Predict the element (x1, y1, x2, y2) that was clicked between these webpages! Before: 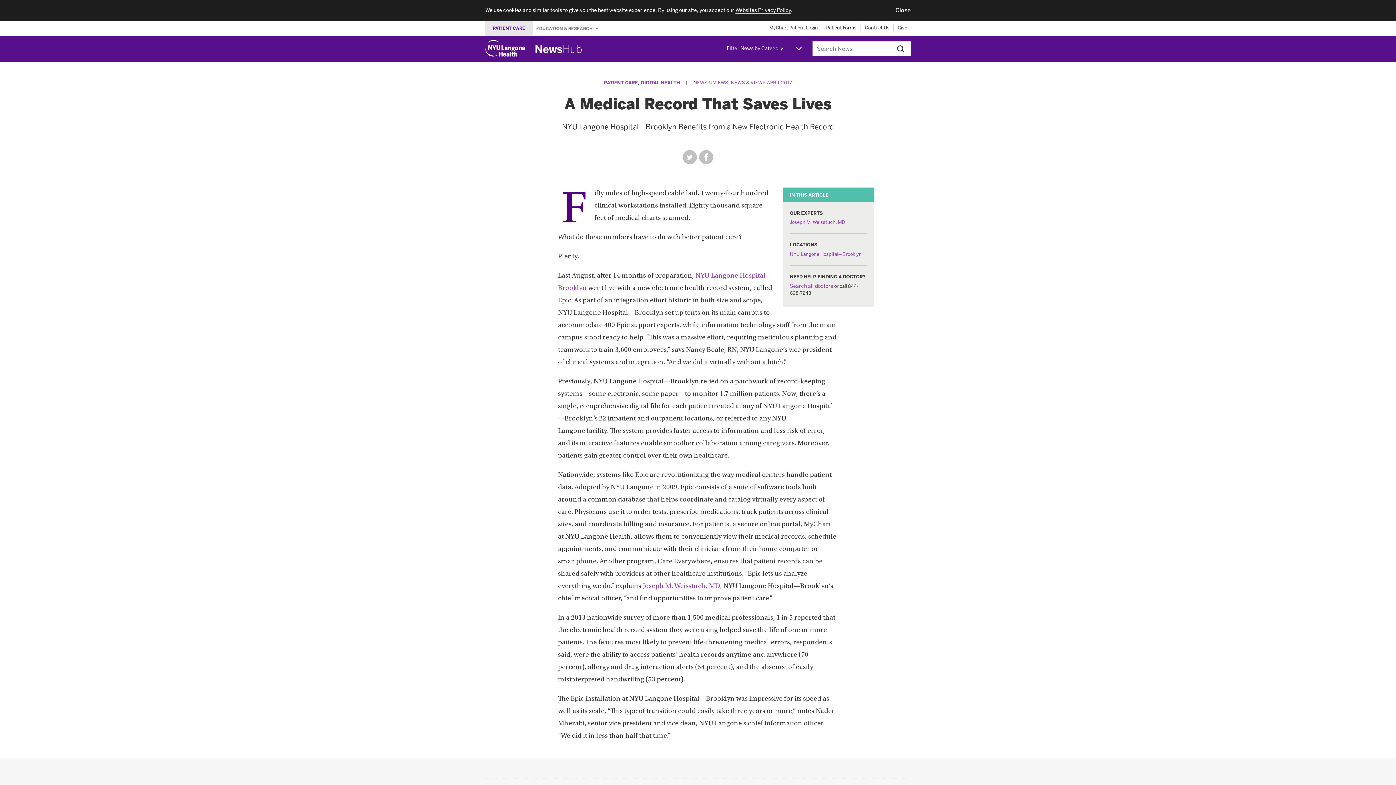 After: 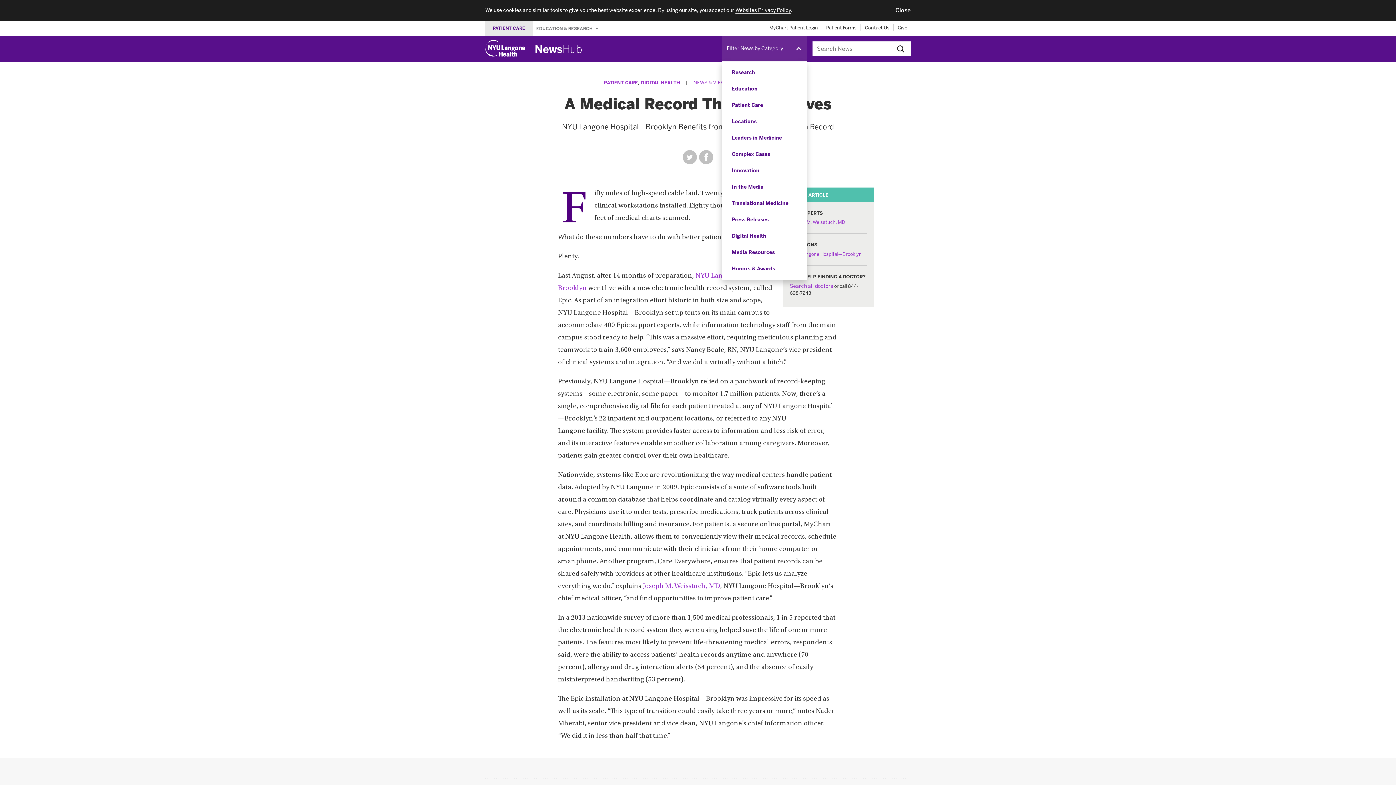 Action: bbox: (721, 36, 806, 61) label: Filter News by Category